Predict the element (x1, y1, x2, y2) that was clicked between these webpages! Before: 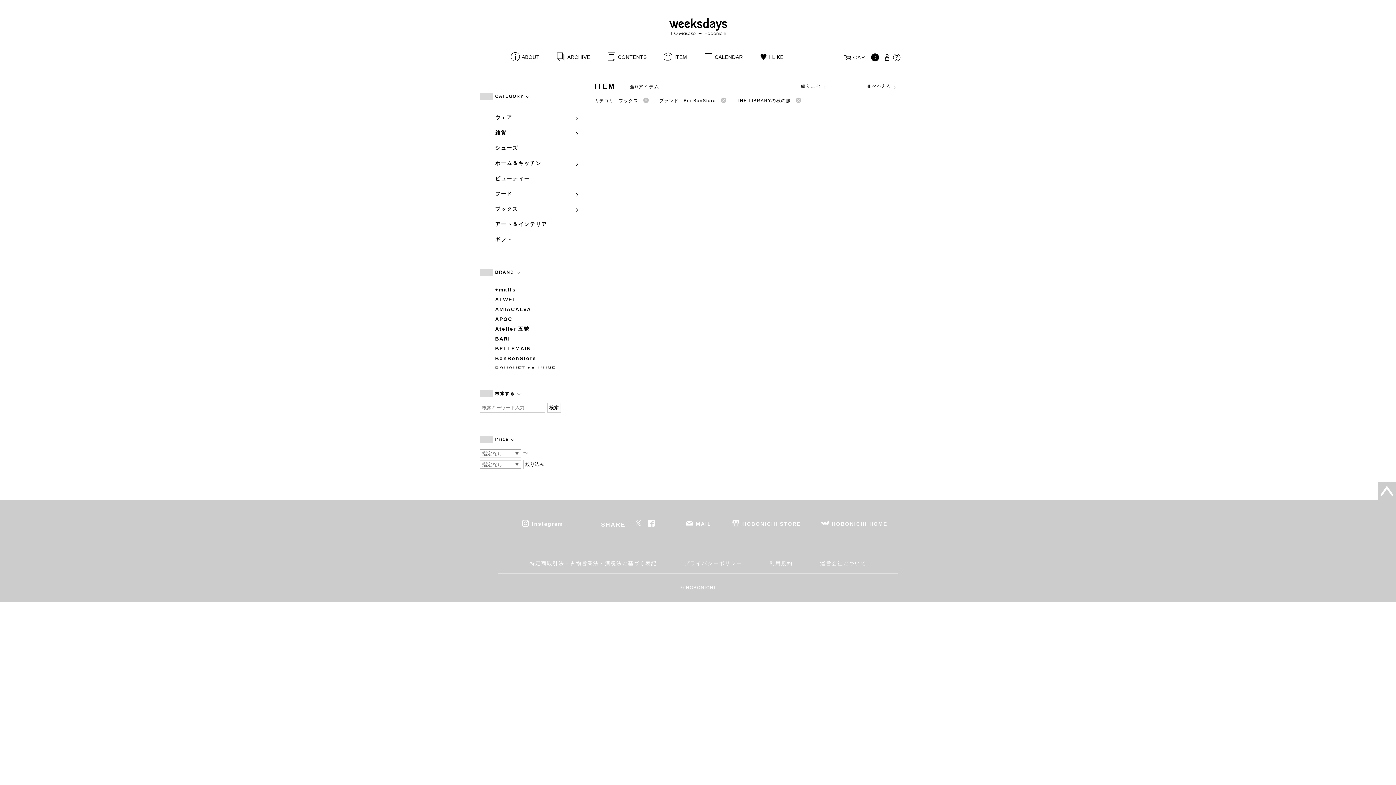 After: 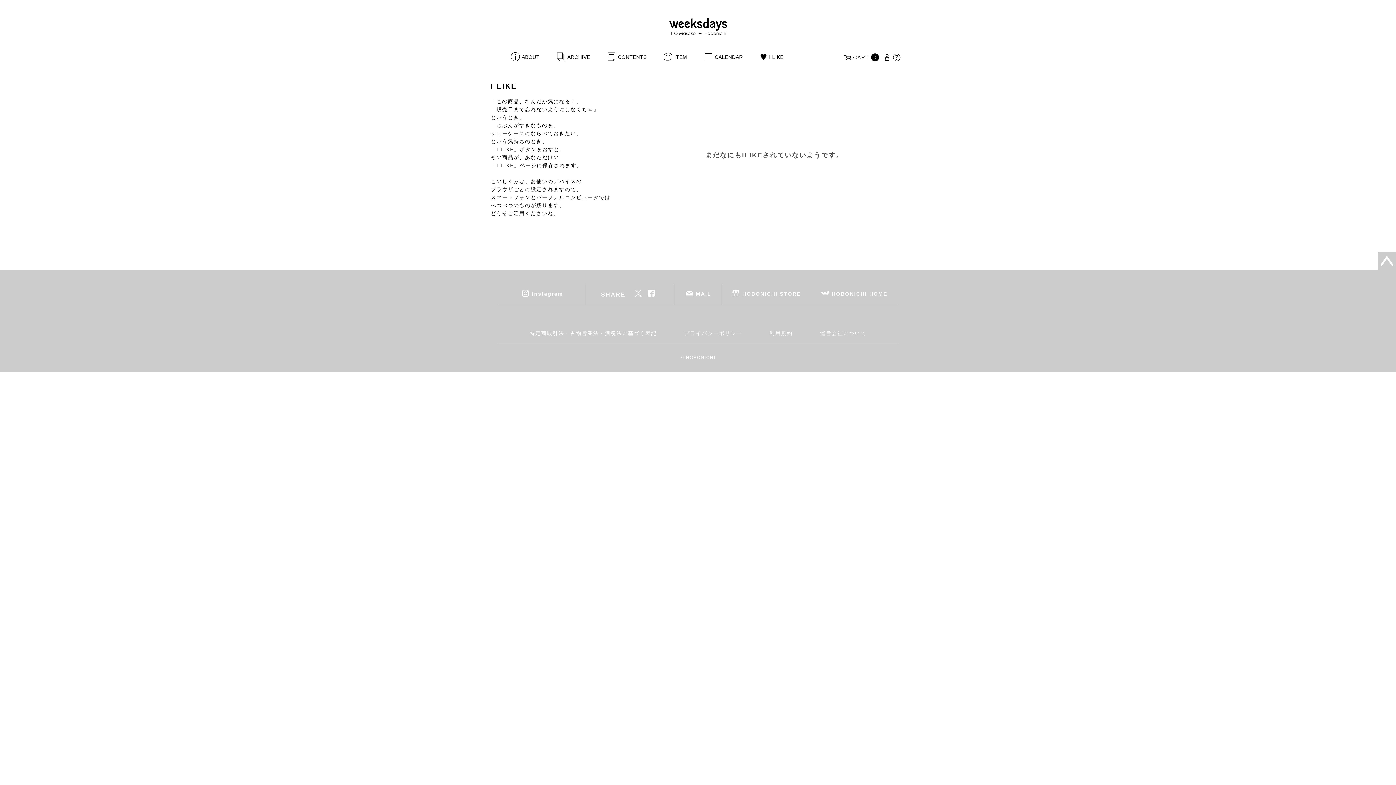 Action: bbox: (758, 54, 783, 60) label: I LIKE